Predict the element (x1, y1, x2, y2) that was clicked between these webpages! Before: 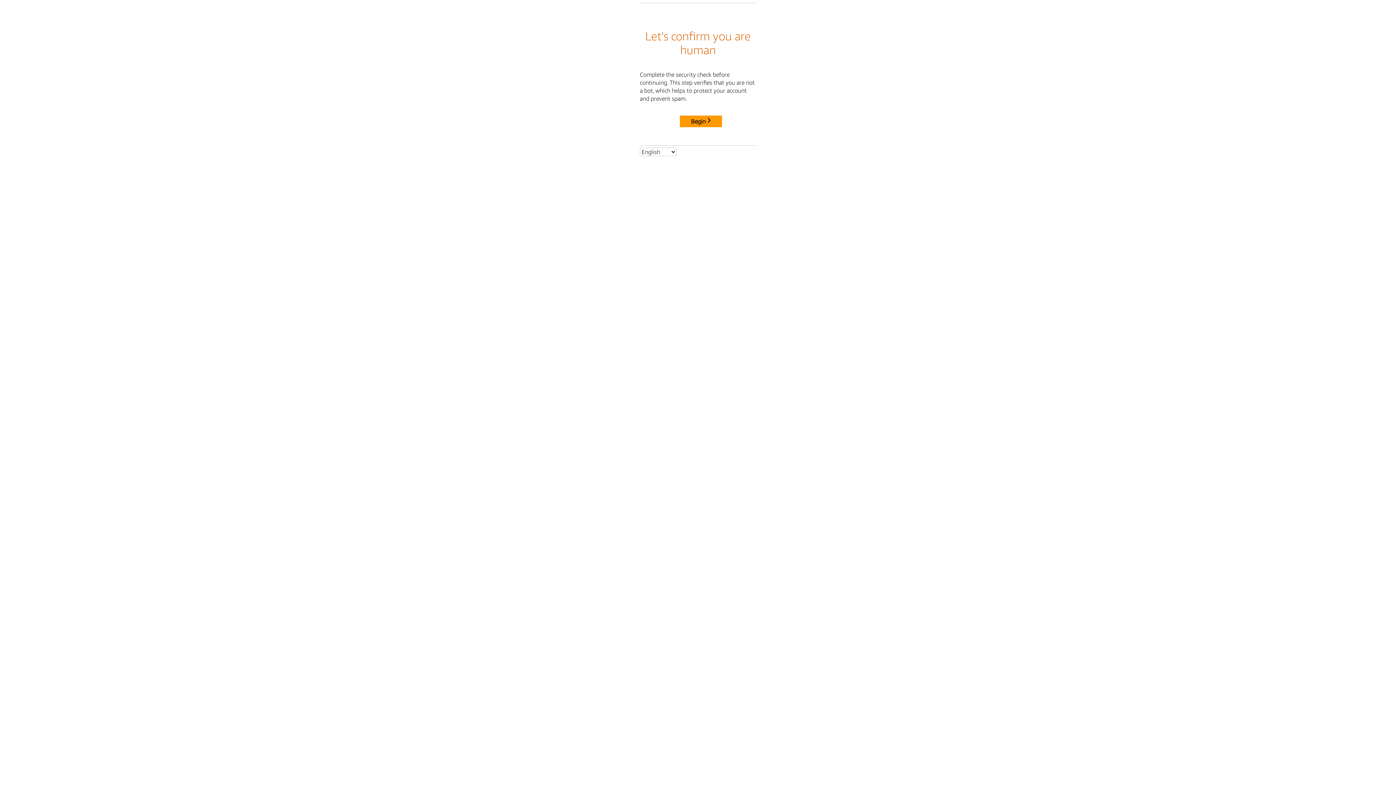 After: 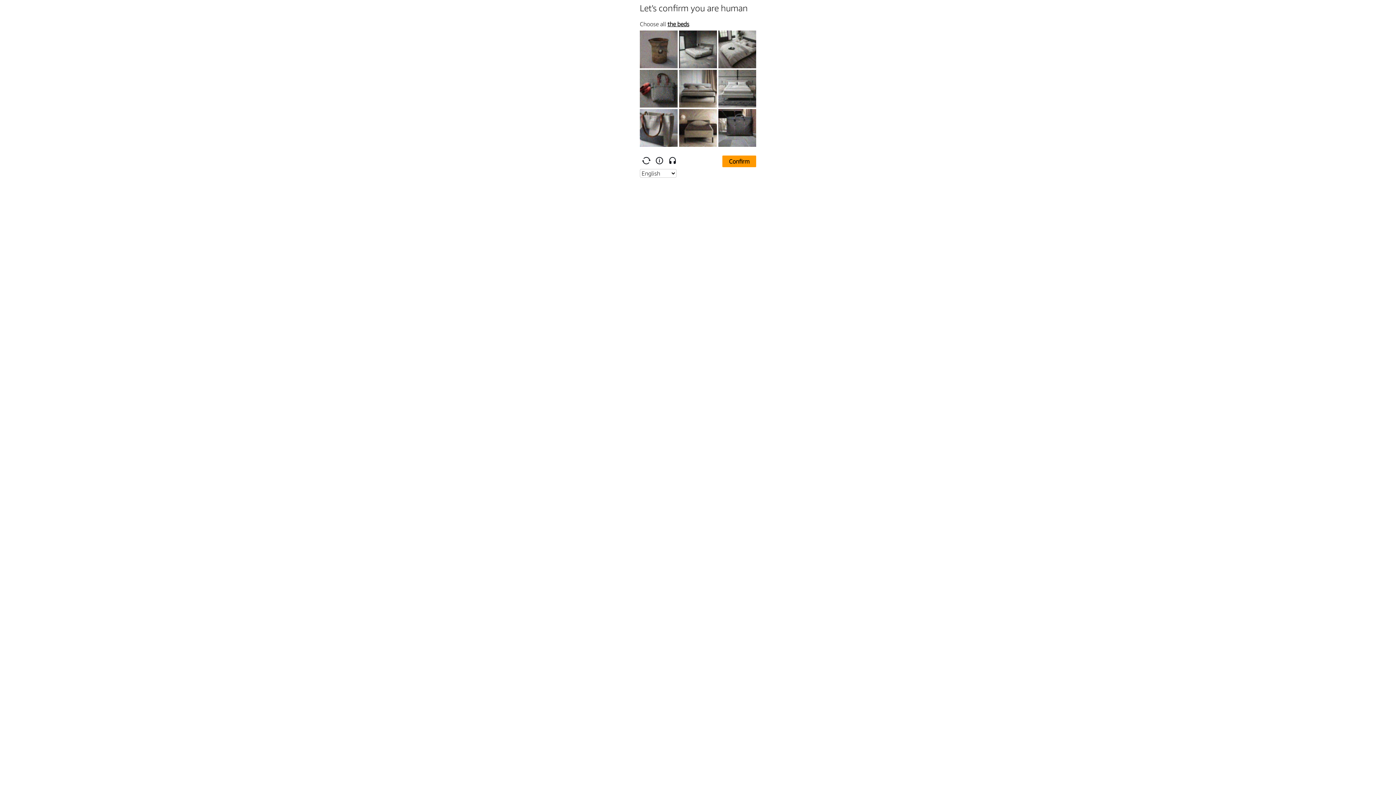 Action: label: Begin bbox: (680, 115, 722, 127)